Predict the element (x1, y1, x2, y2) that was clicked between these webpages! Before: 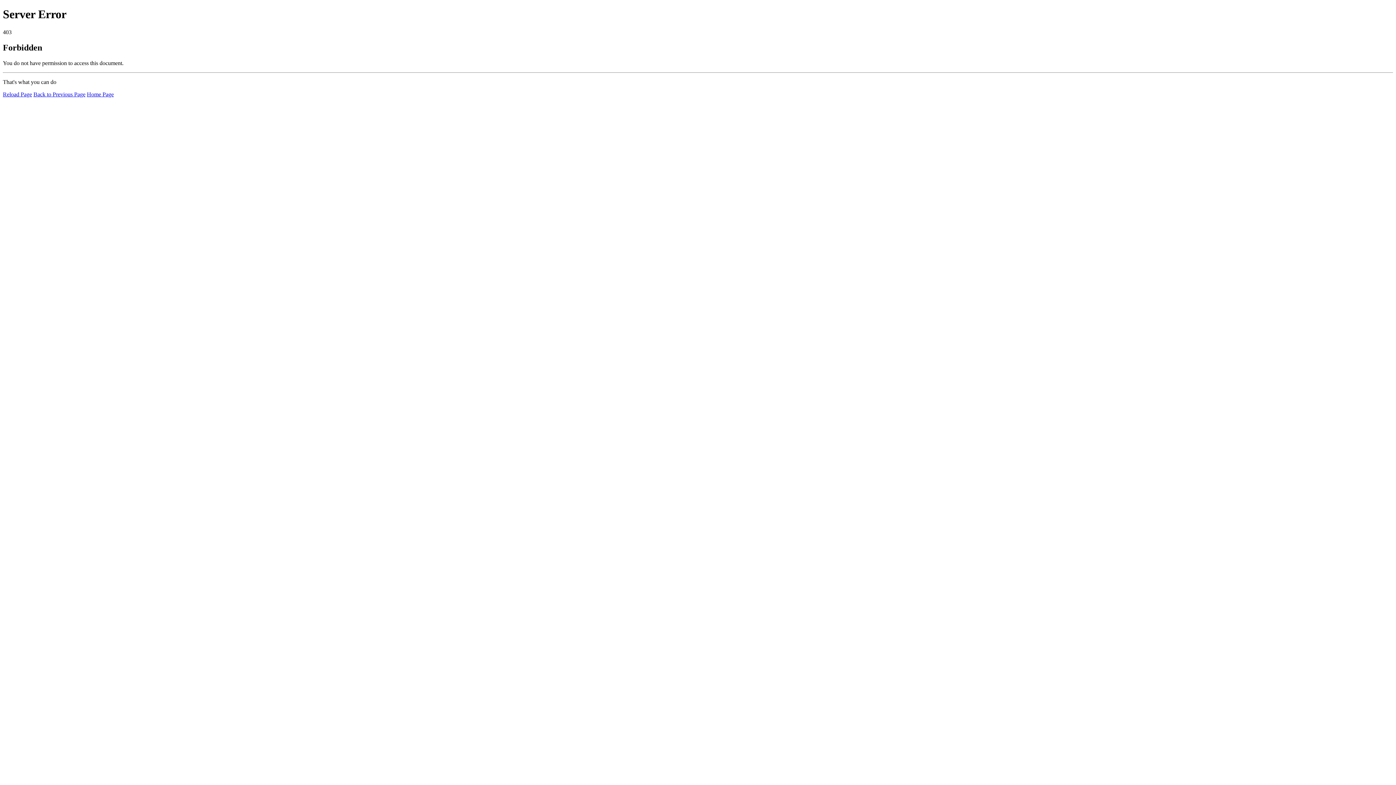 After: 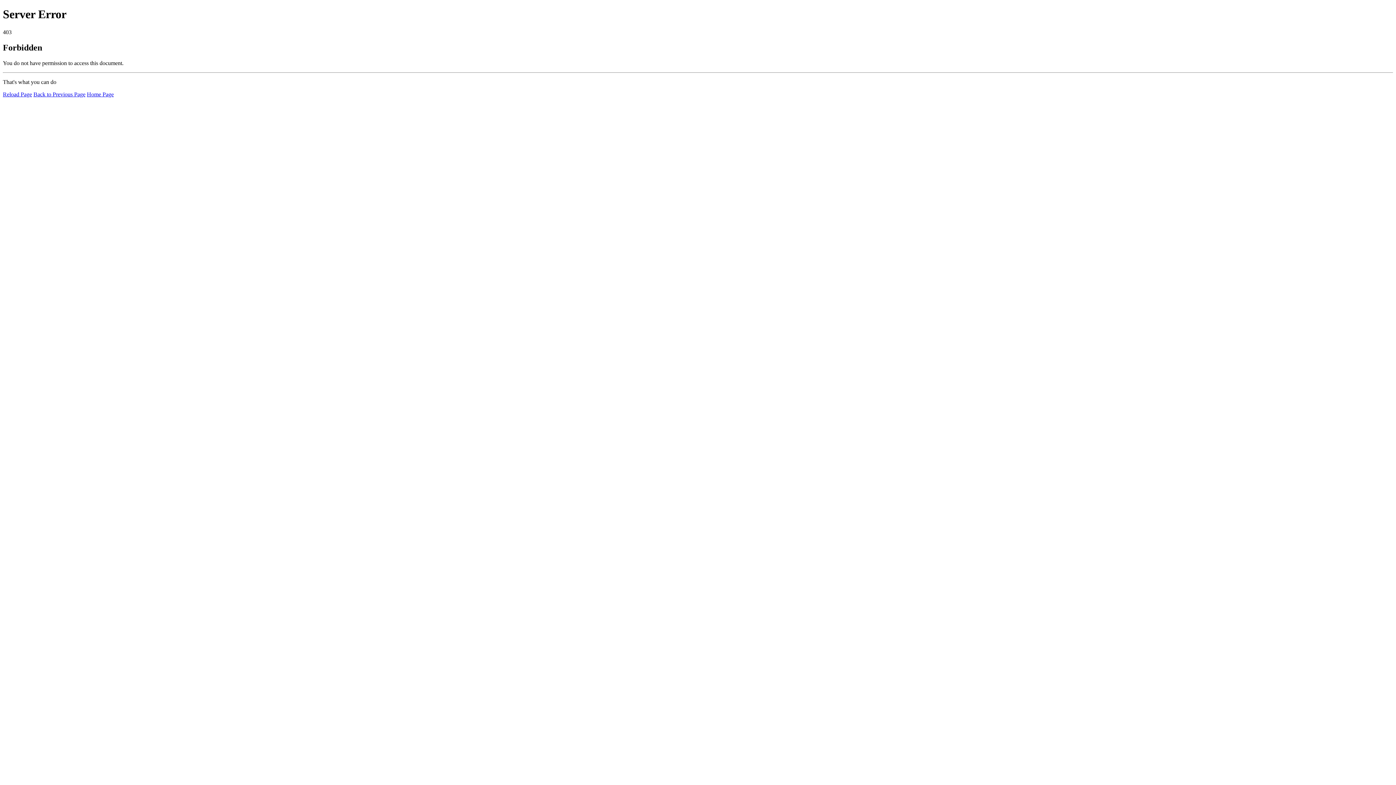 Action: bbox: (86, 91, 113, 97) label: Home Page